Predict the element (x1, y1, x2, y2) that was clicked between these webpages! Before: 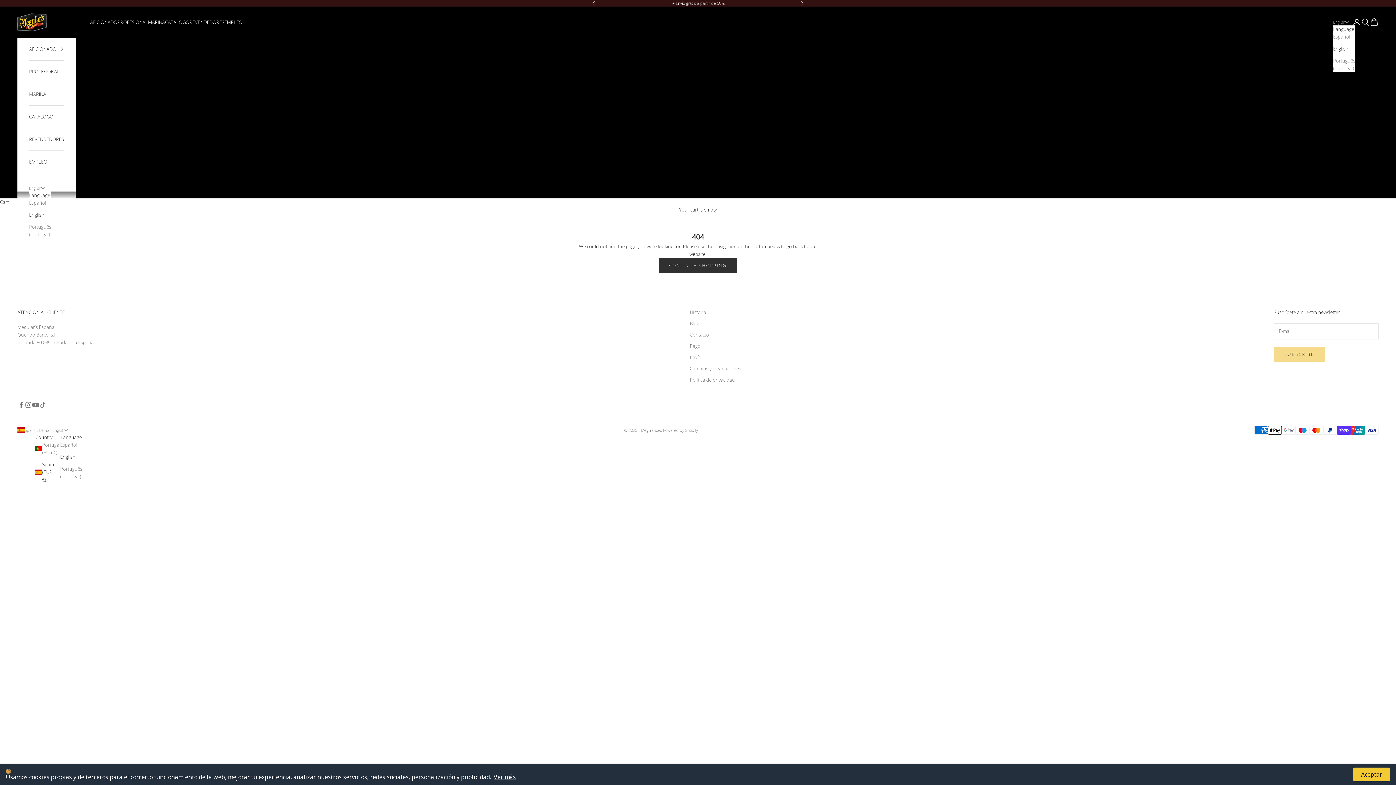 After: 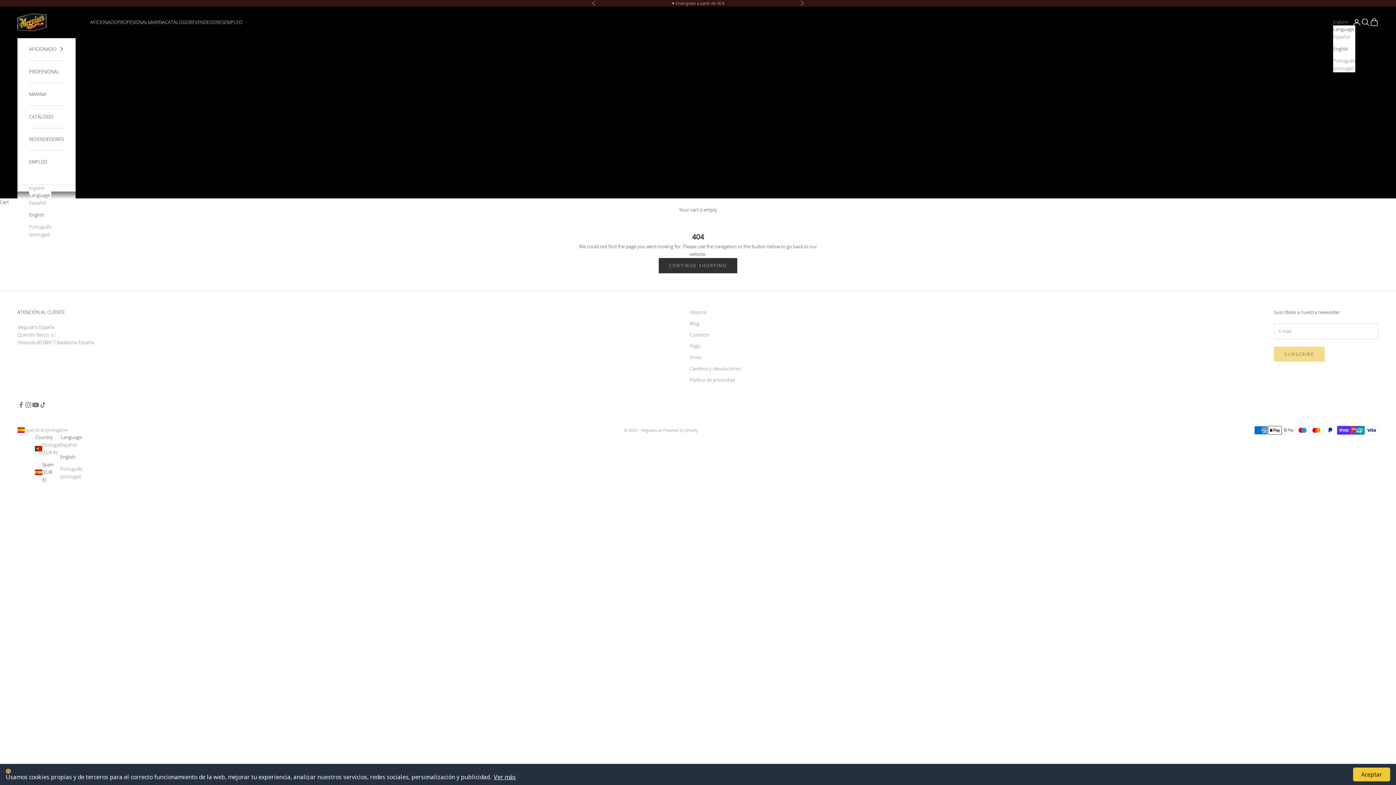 Action: bbox: (29, 211, 51, 218) label: English